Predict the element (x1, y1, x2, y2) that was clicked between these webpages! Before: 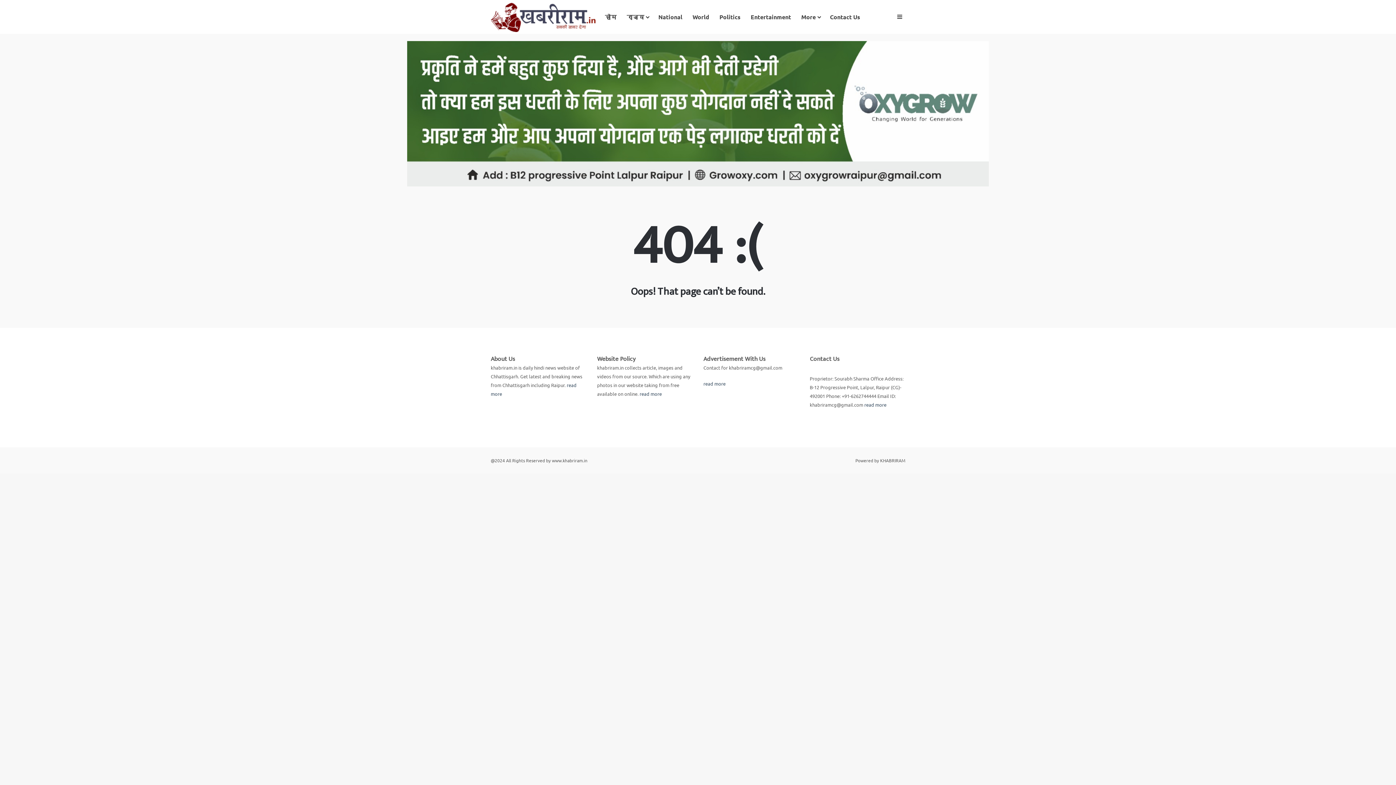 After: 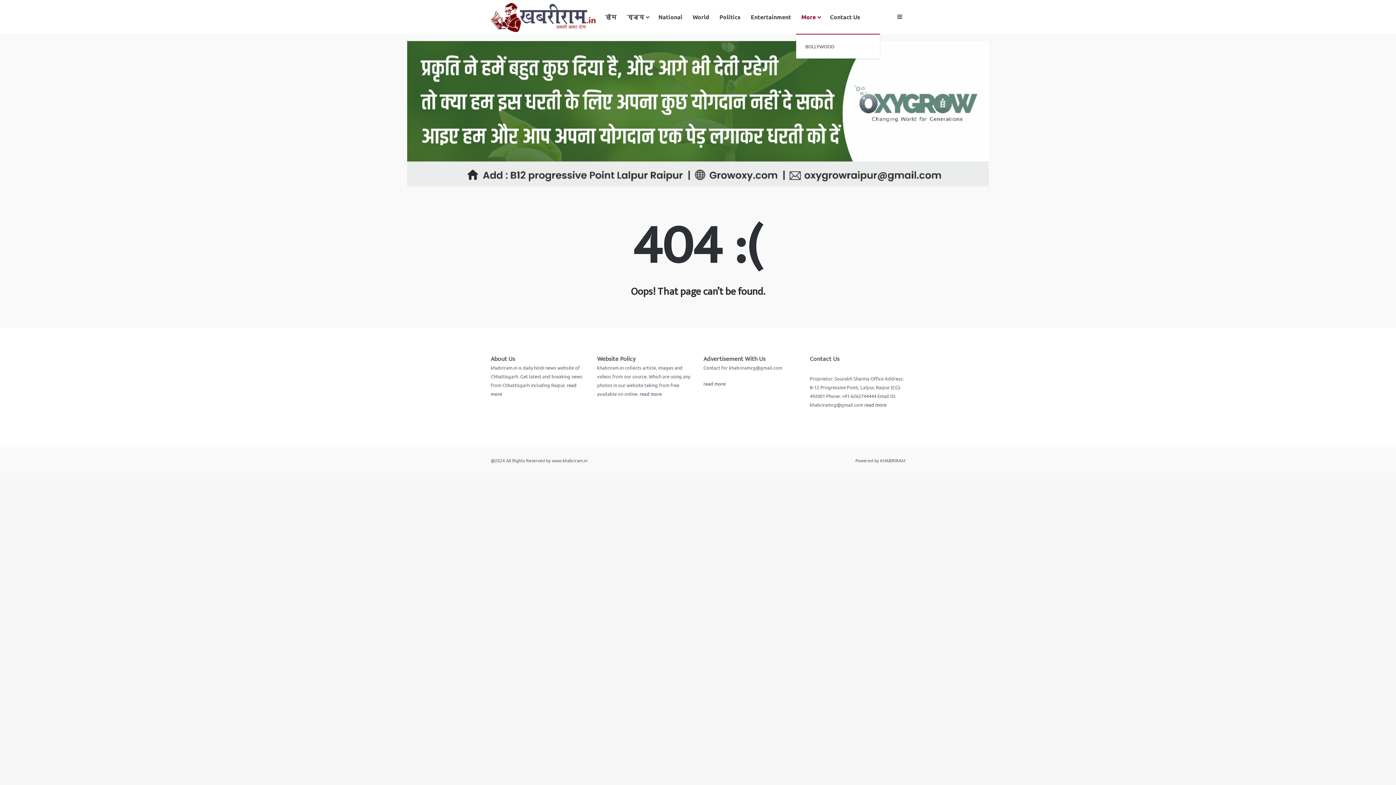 Action: label: More bbox: (796, 0, 825, 33)